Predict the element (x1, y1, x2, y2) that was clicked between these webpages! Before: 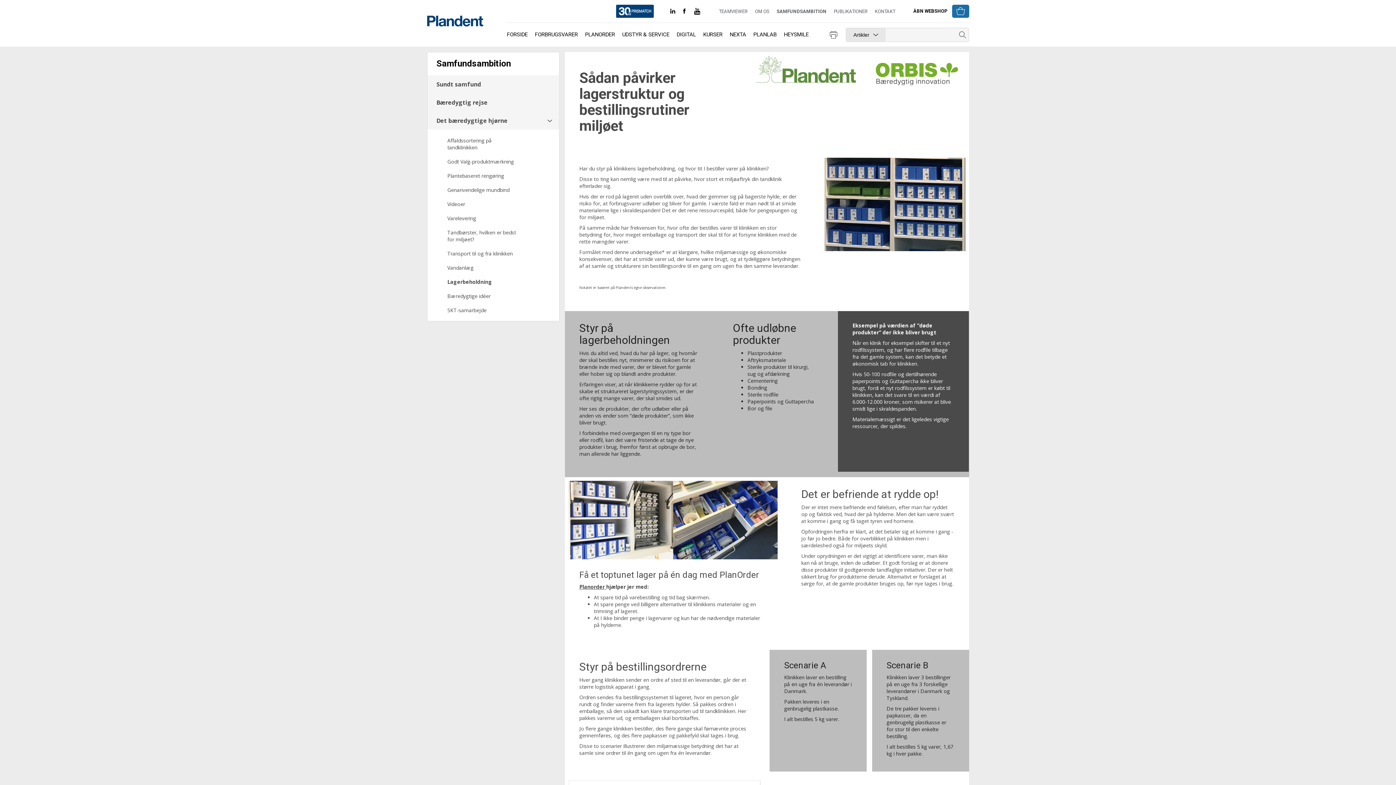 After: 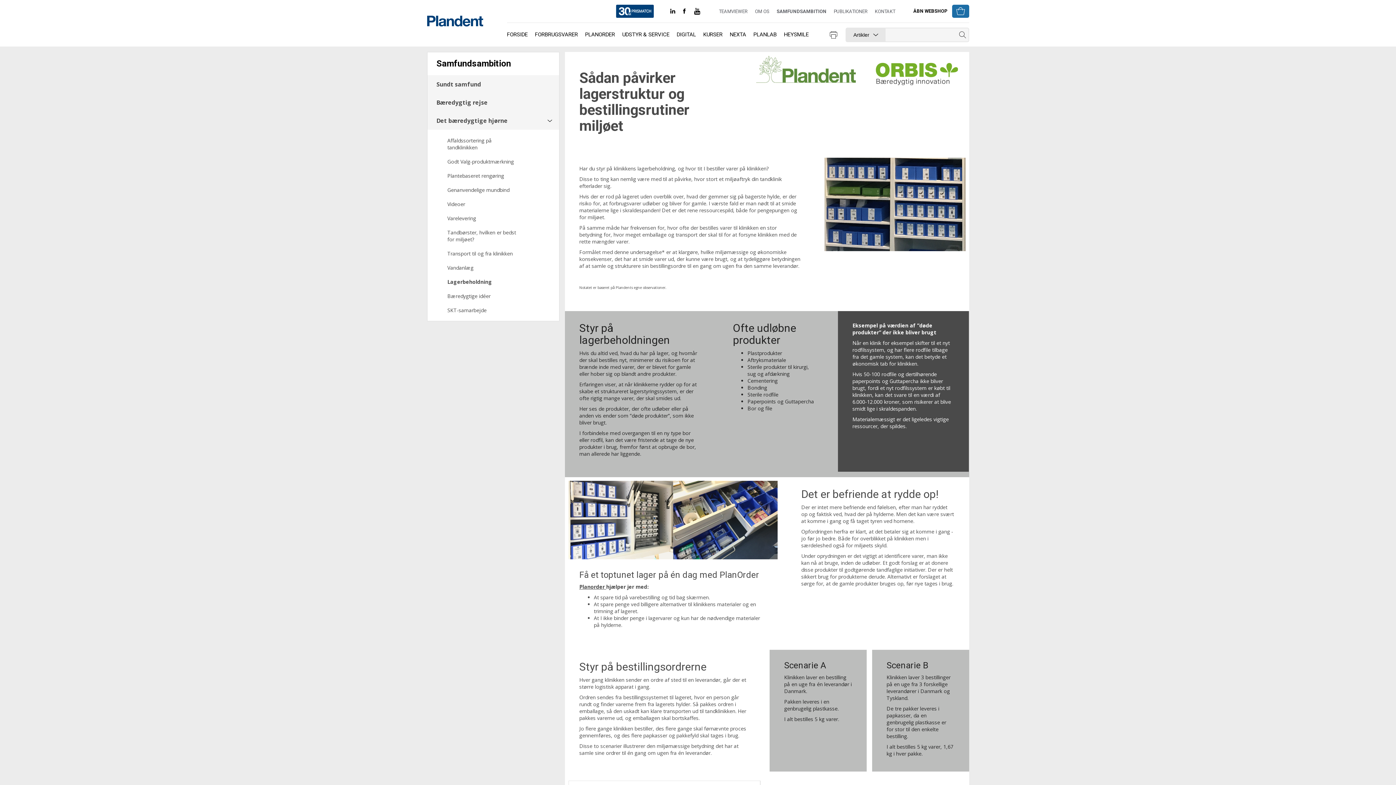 Action: label: Lagerbeholdning bbox: (438, 274, 559, 289)